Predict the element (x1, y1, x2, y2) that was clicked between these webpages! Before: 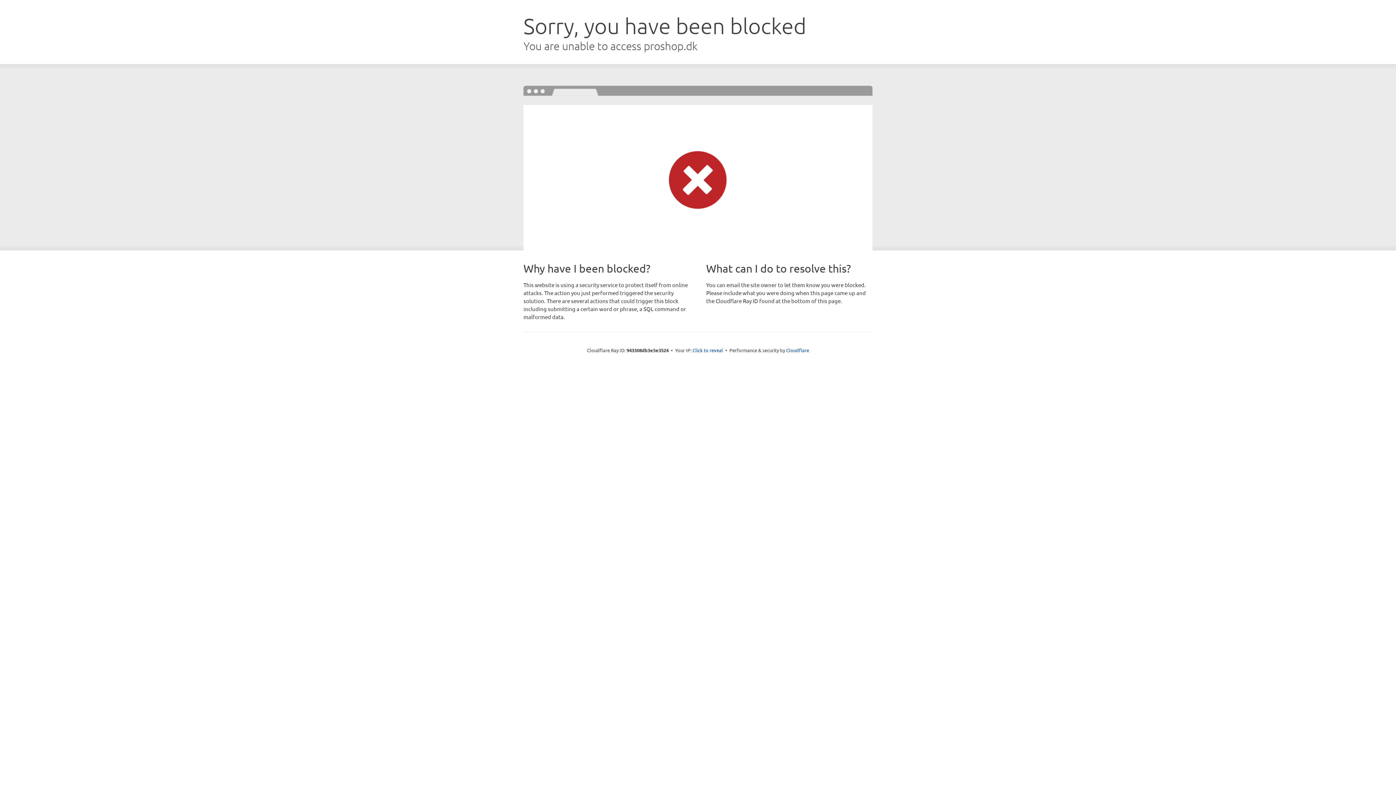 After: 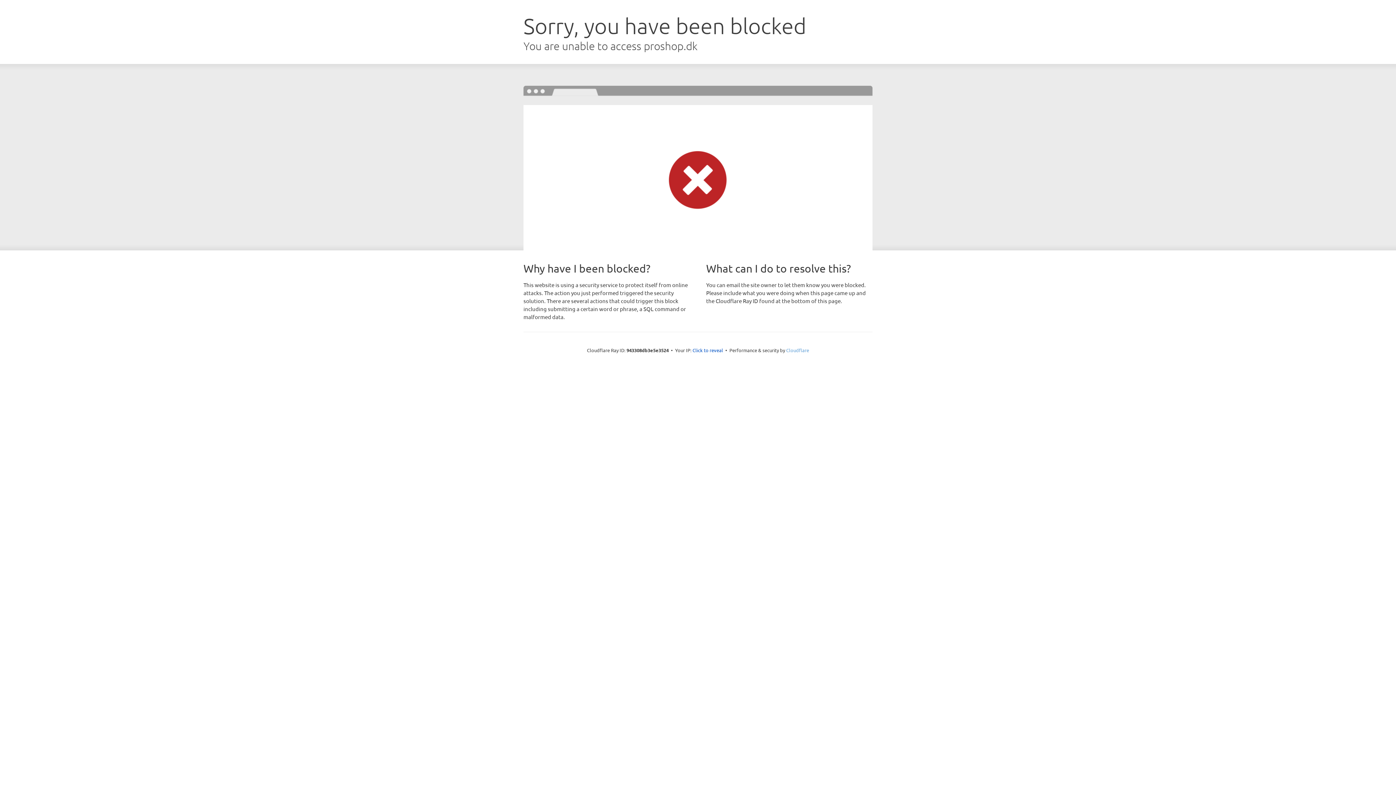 Action: bbox: (786, 347, 809, 353) label: Cloudflare